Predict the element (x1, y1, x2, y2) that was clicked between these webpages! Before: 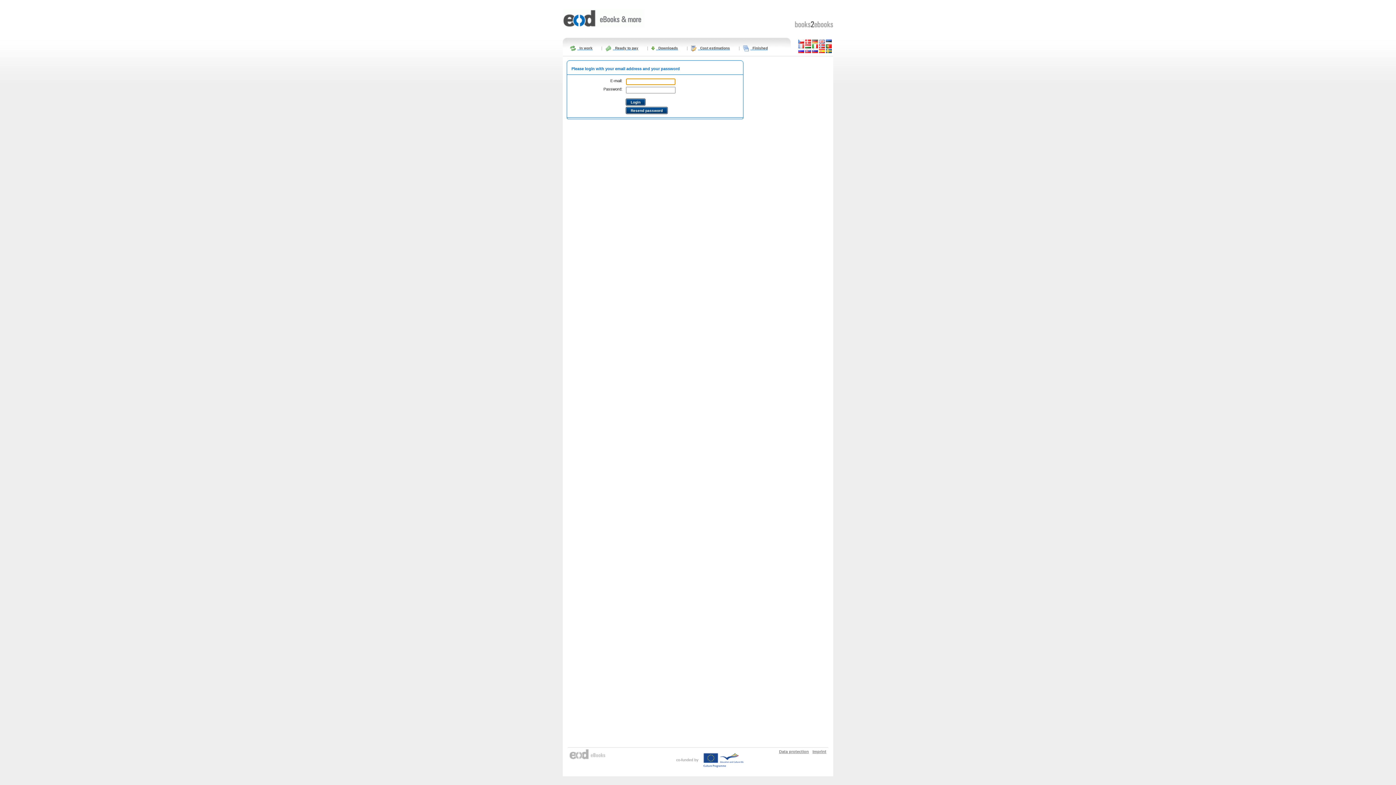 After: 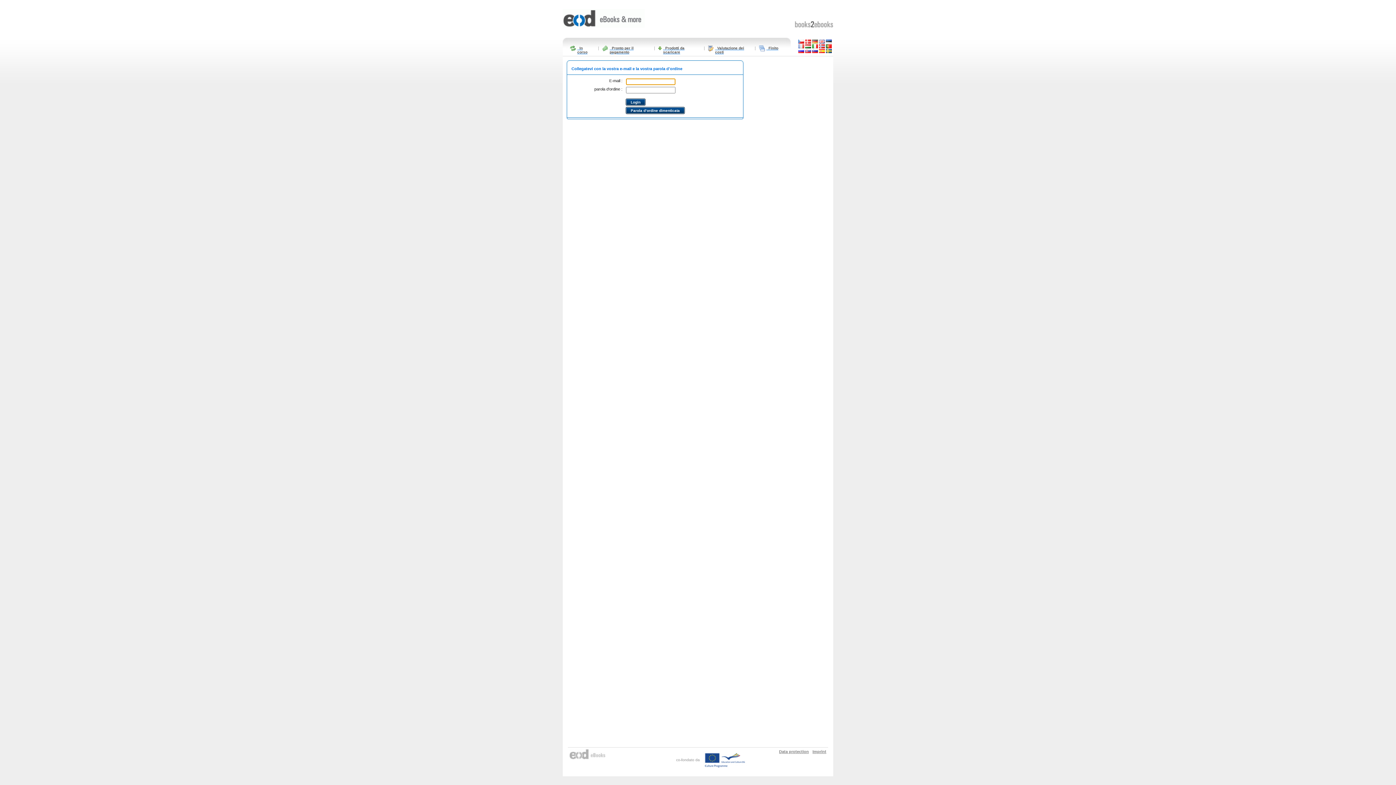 Action: bbox: (812, 44, 818, 49)